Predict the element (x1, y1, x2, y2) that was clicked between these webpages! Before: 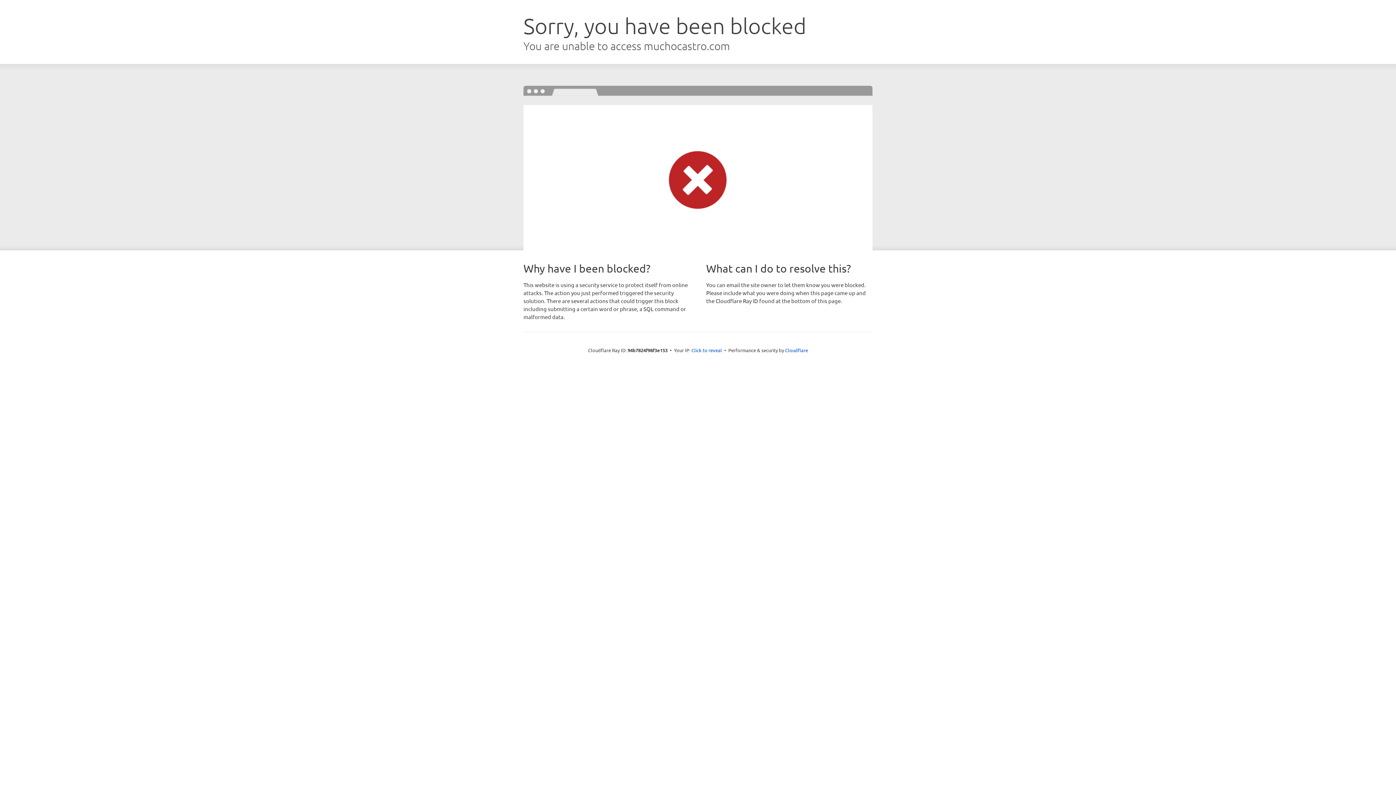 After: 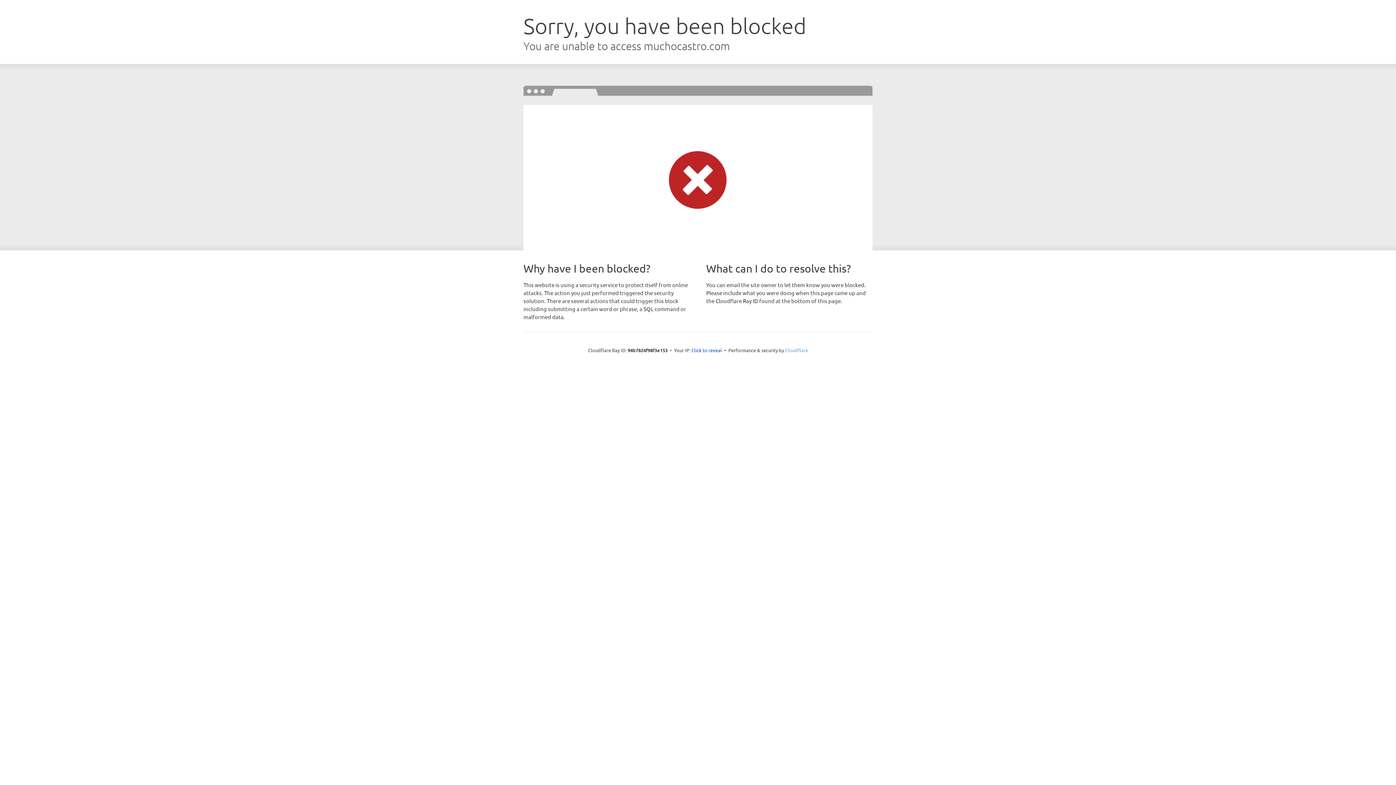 Action: label: Cloudflare bbox: (785, 347, 808, 353)